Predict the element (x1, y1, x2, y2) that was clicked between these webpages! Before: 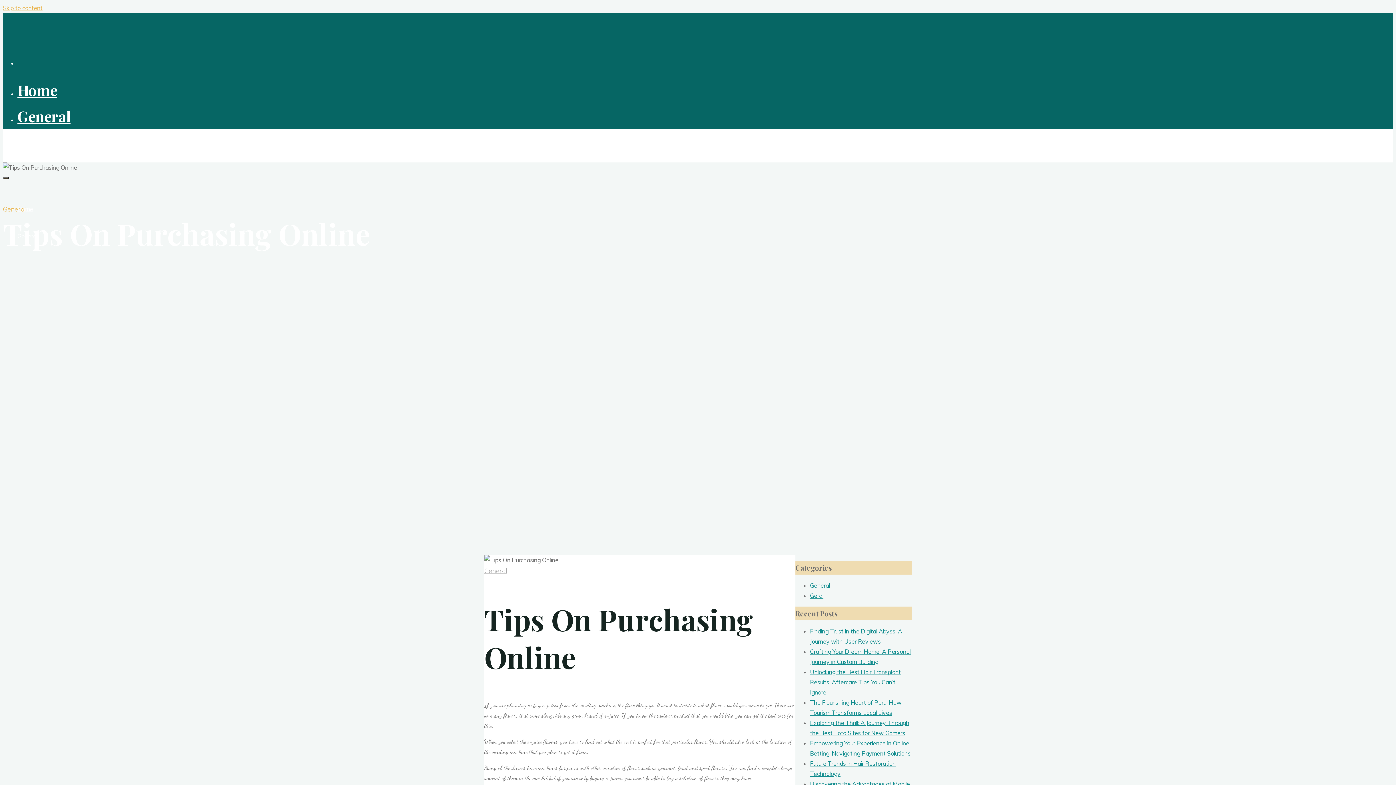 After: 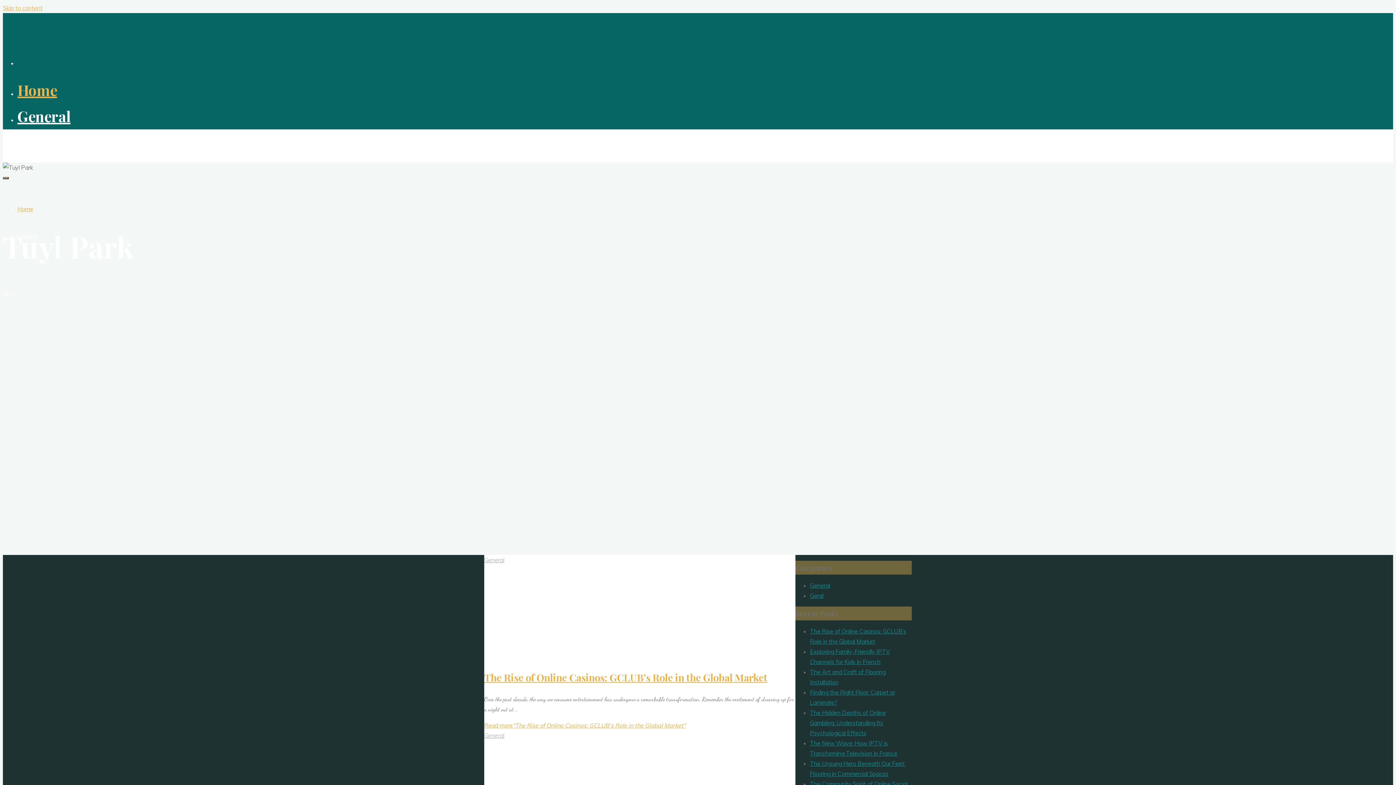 Action: bbox: (2, 136, 37, 146) label: Tuyl Park